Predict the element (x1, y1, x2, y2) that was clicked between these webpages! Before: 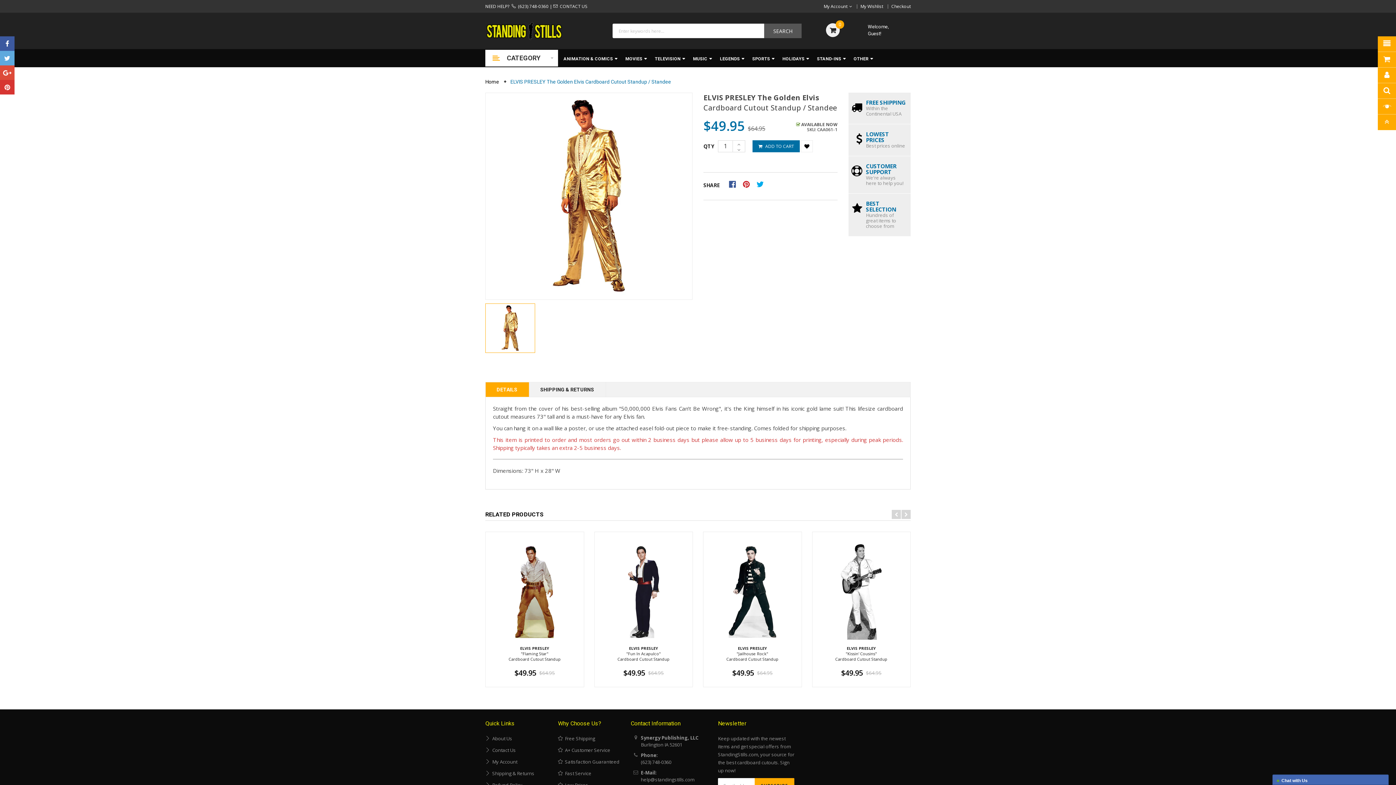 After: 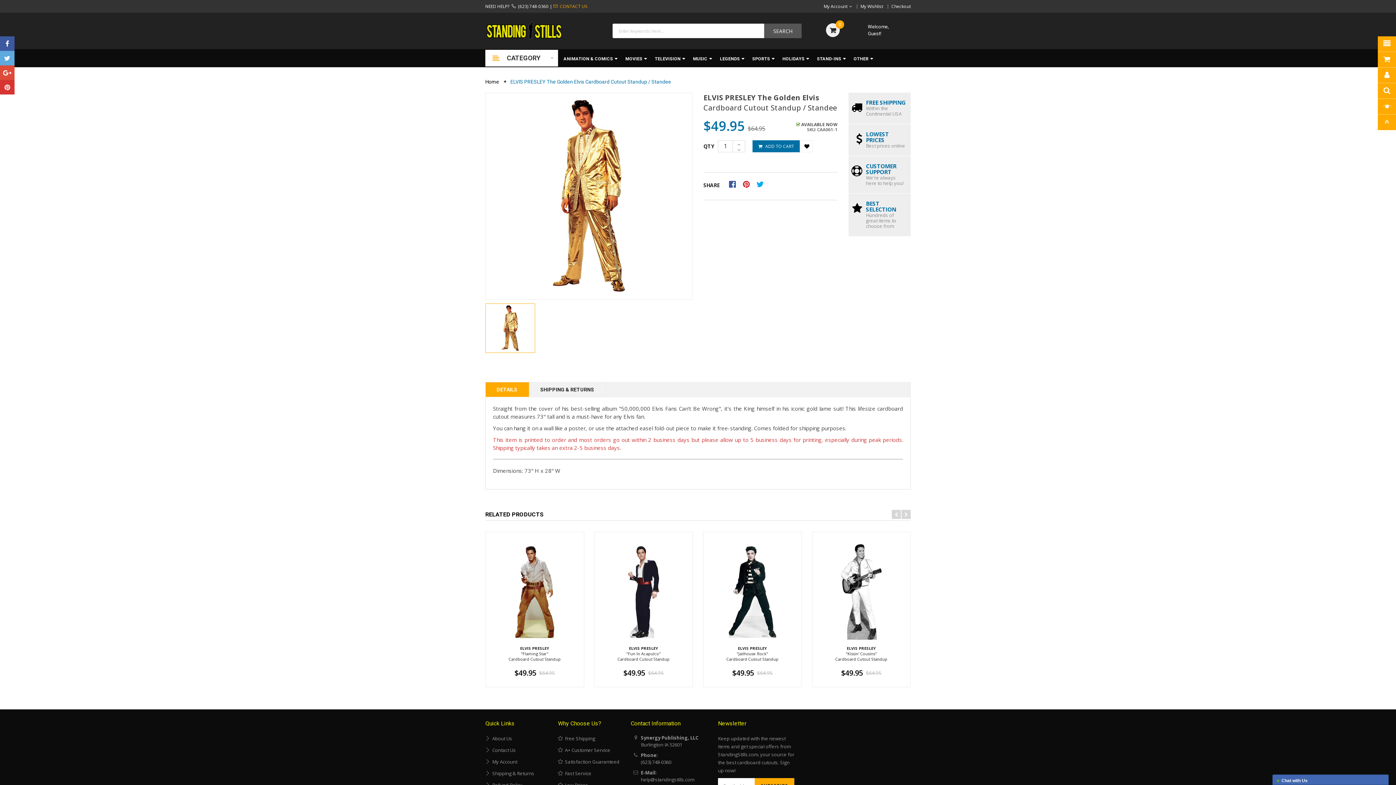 Action: bbox: (553, 3, 587, 9) label:   CONTACT US